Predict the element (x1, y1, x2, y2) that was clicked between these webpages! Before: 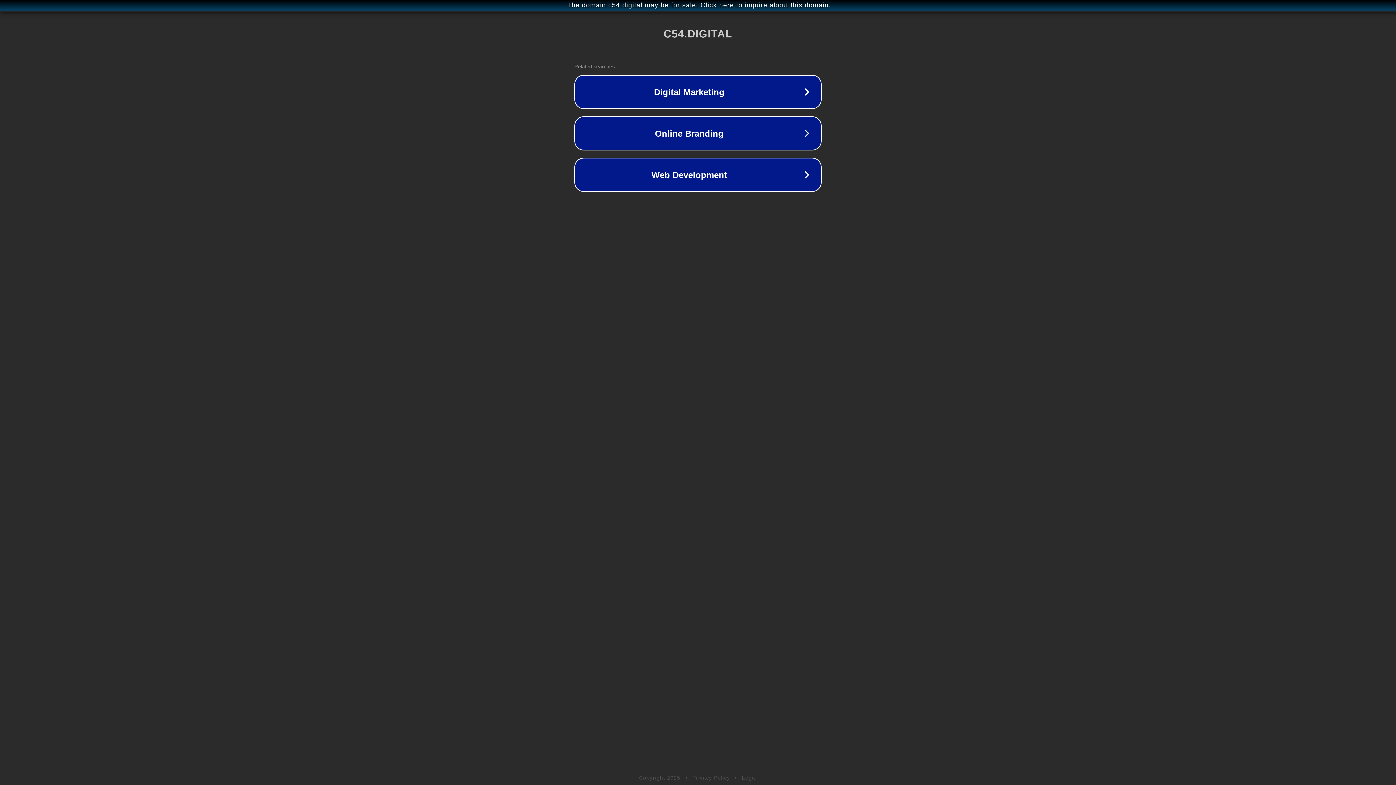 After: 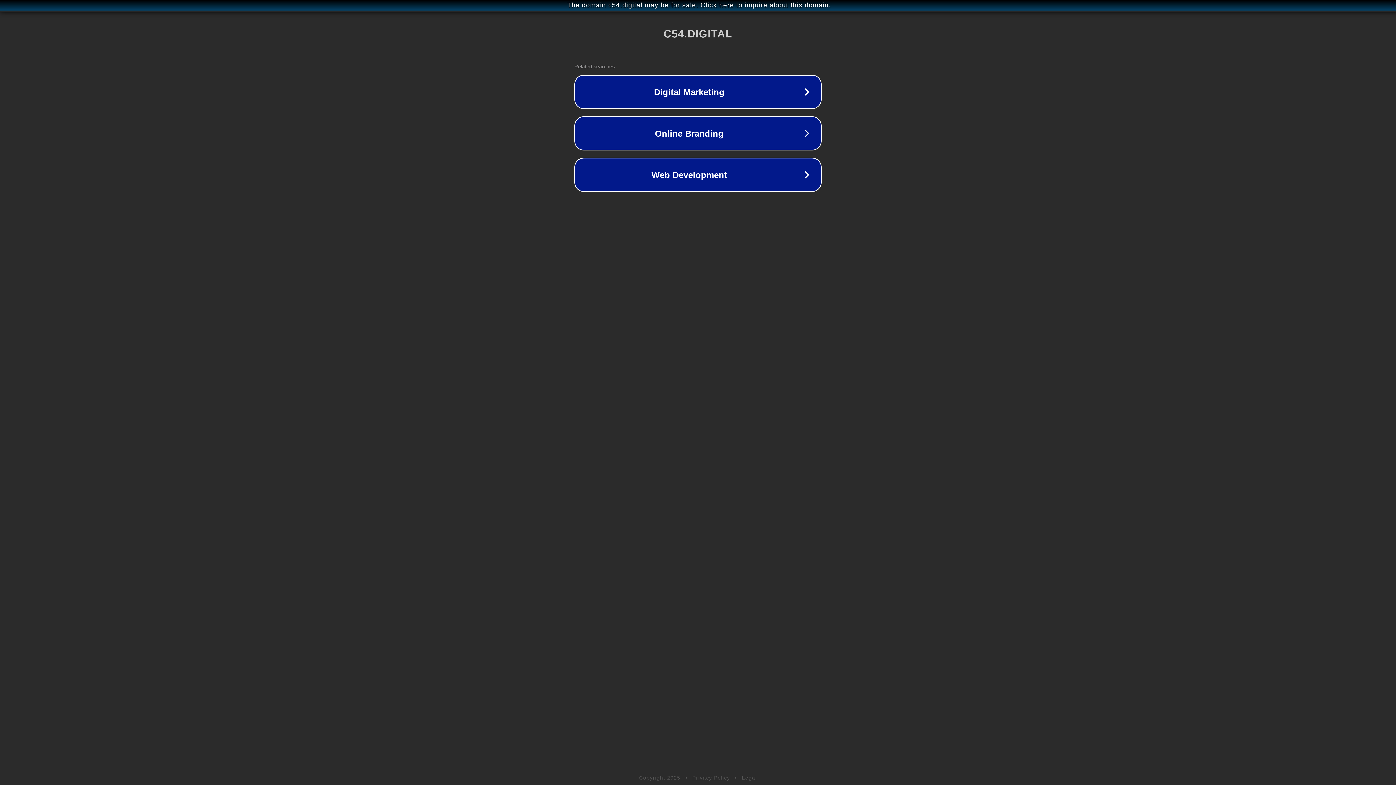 Action: bbox: (692, 775, 730, 781) label: Privacy Policy